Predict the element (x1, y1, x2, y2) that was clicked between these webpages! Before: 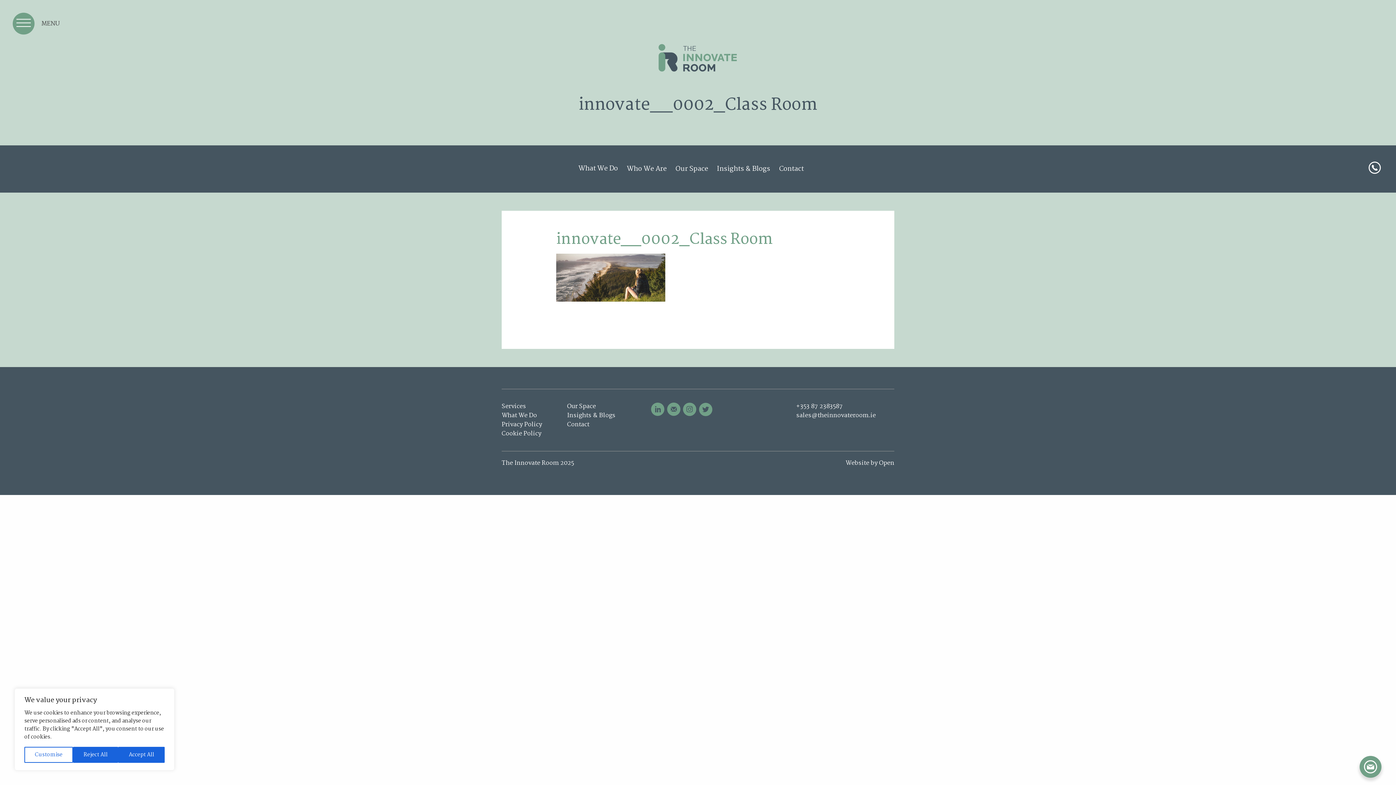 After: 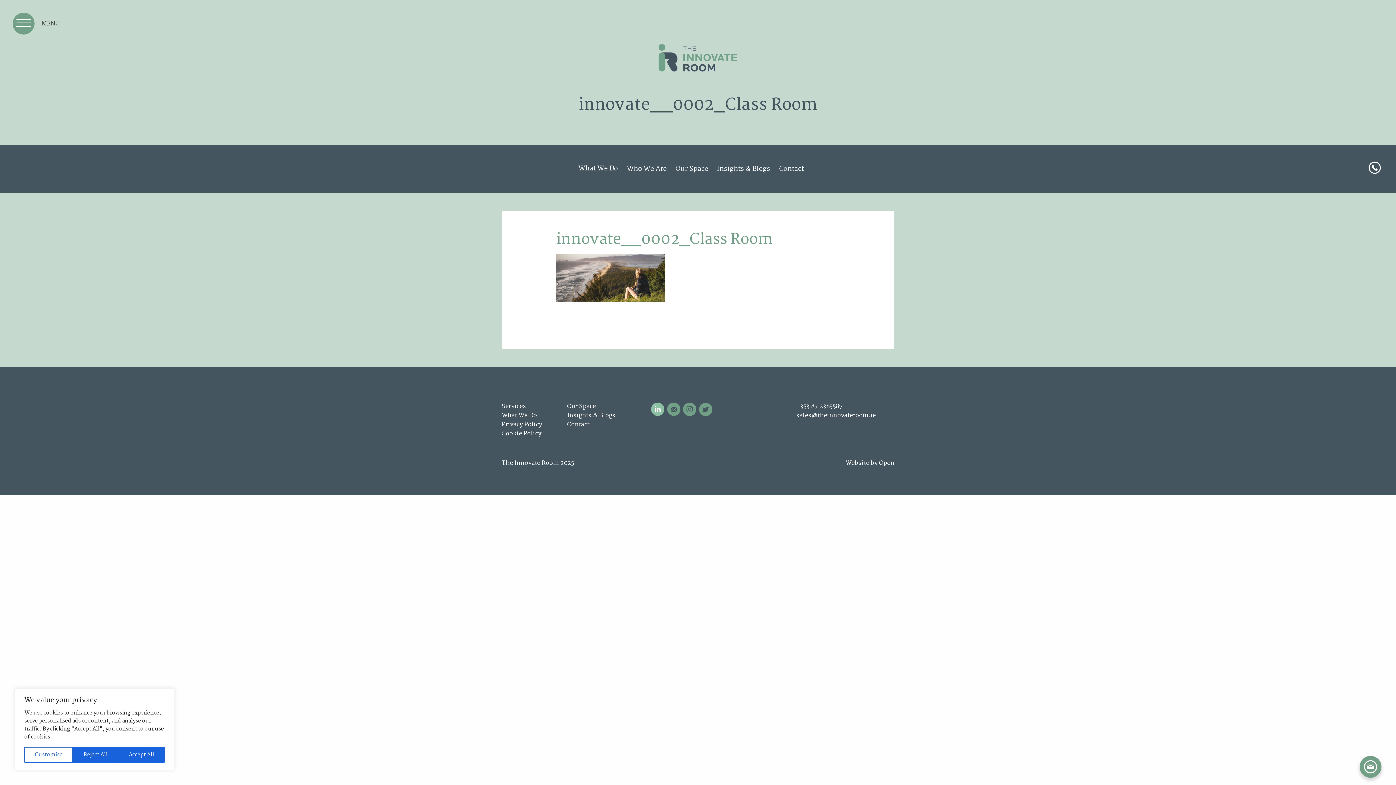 Action: bbox: (650, 402, 665, 416)